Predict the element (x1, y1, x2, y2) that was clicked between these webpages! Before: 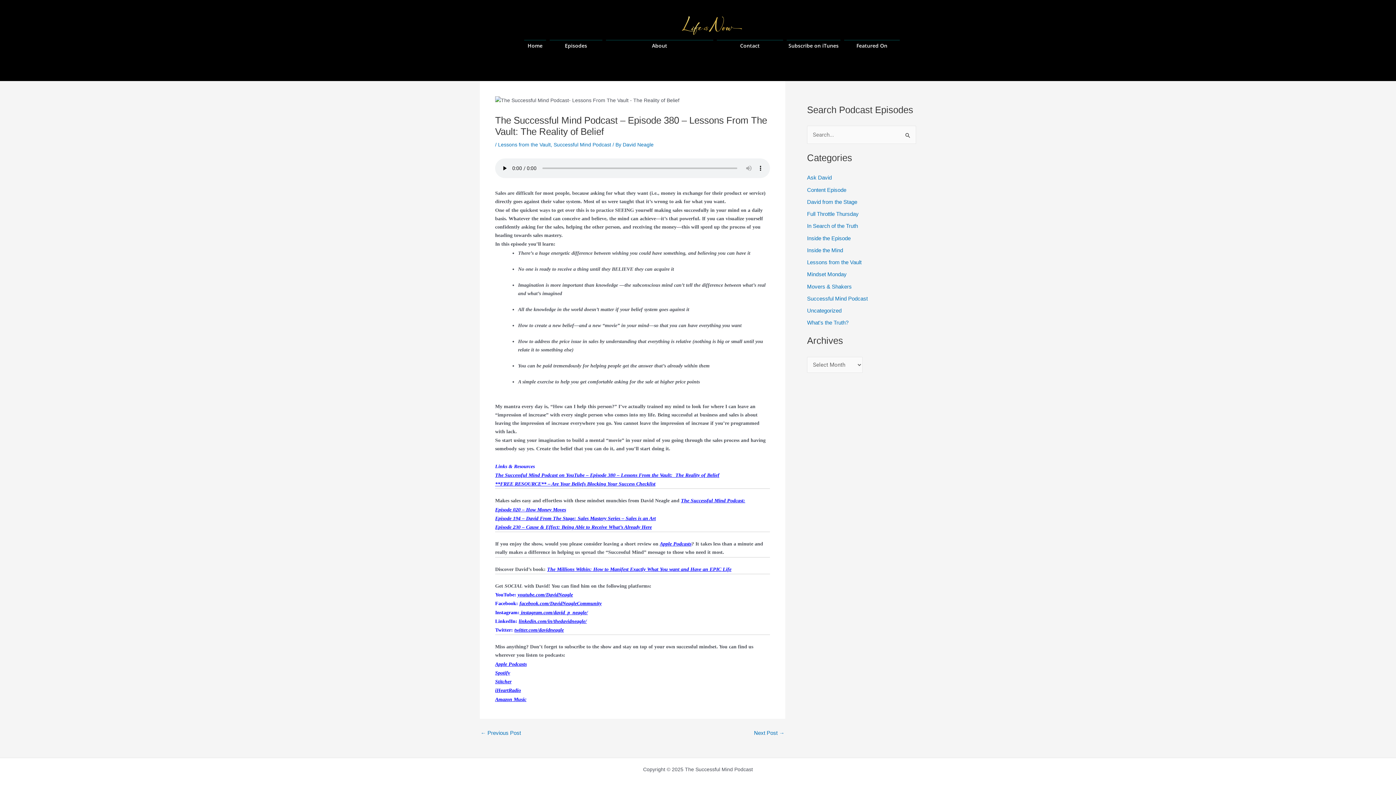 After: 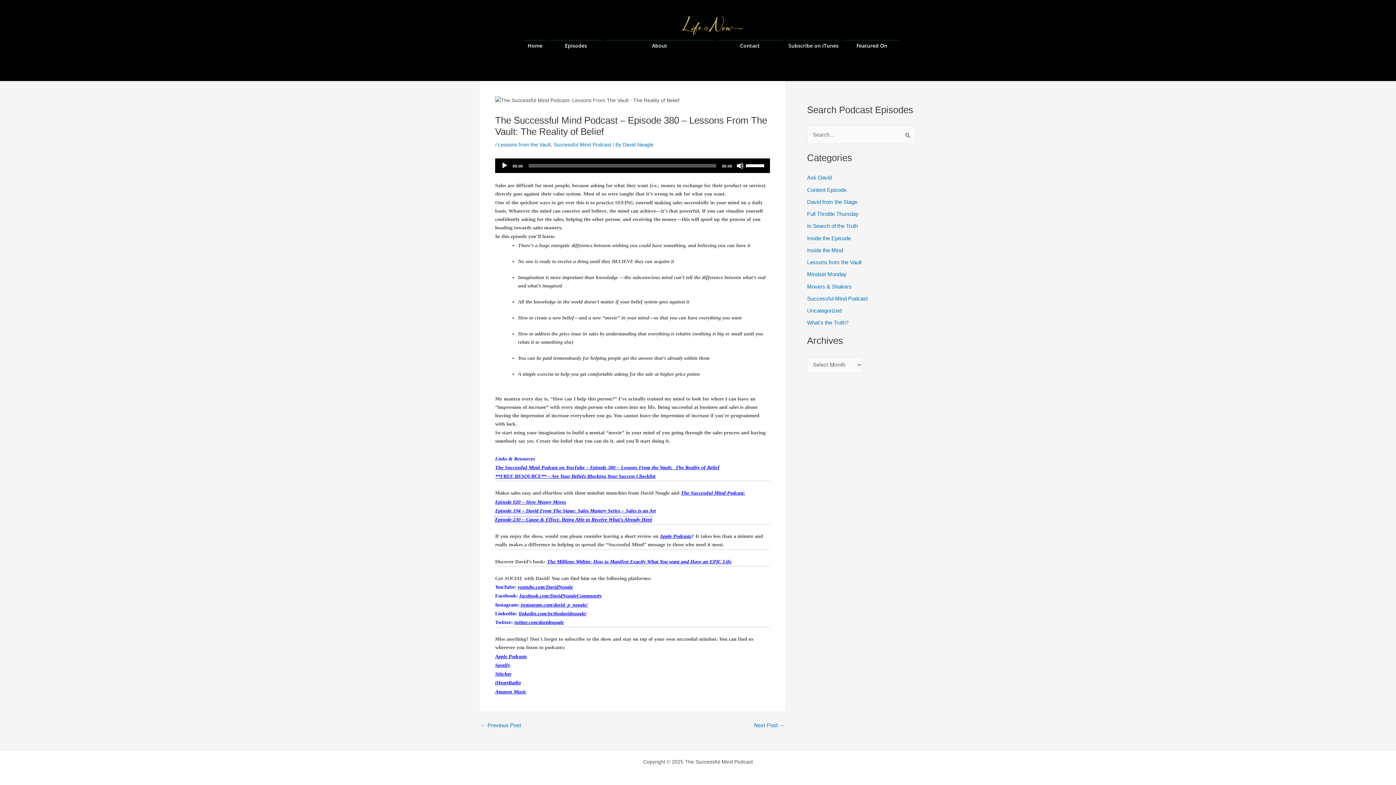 Action: bbox: (495, 524, 652, 530) label: Episode 230 – Cause & Effect: Being Able to Receive What’s Already Here